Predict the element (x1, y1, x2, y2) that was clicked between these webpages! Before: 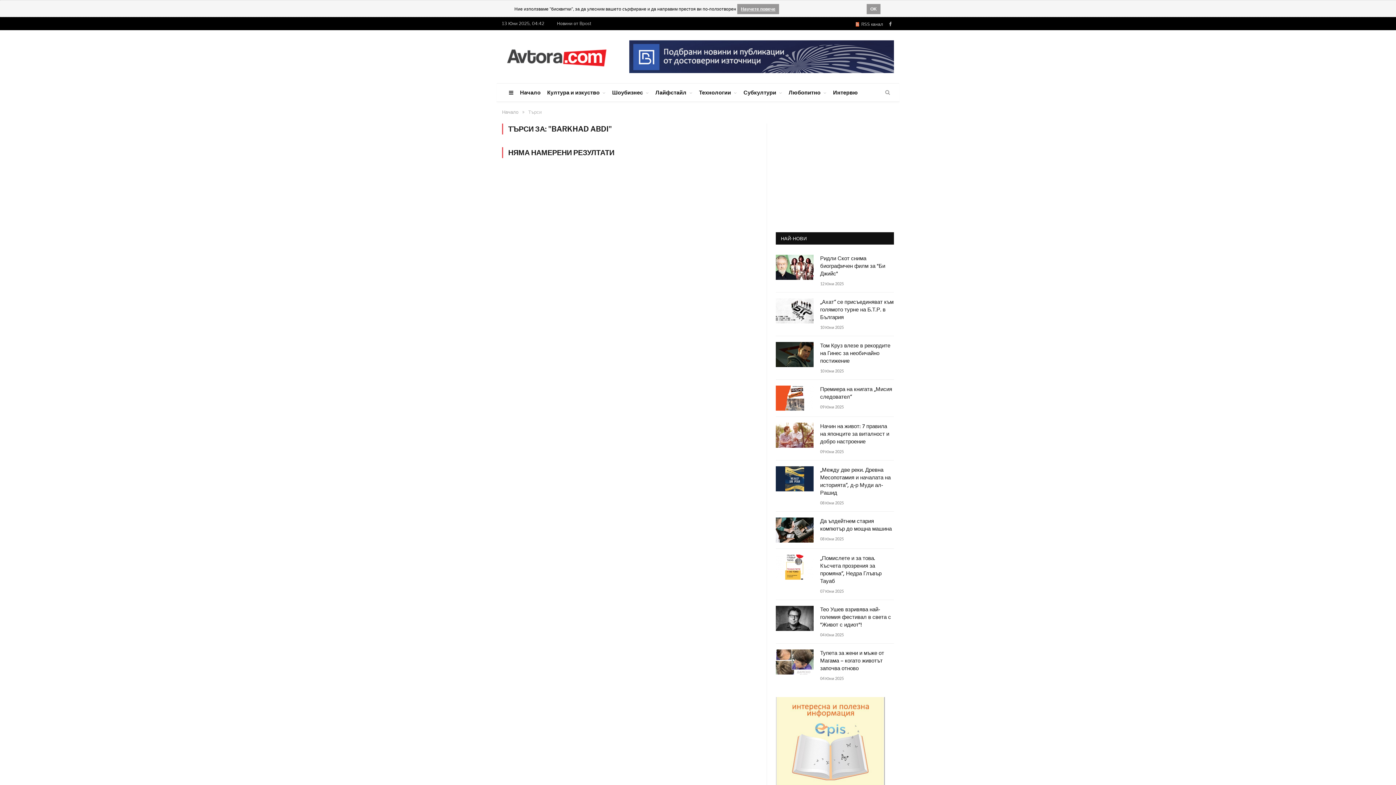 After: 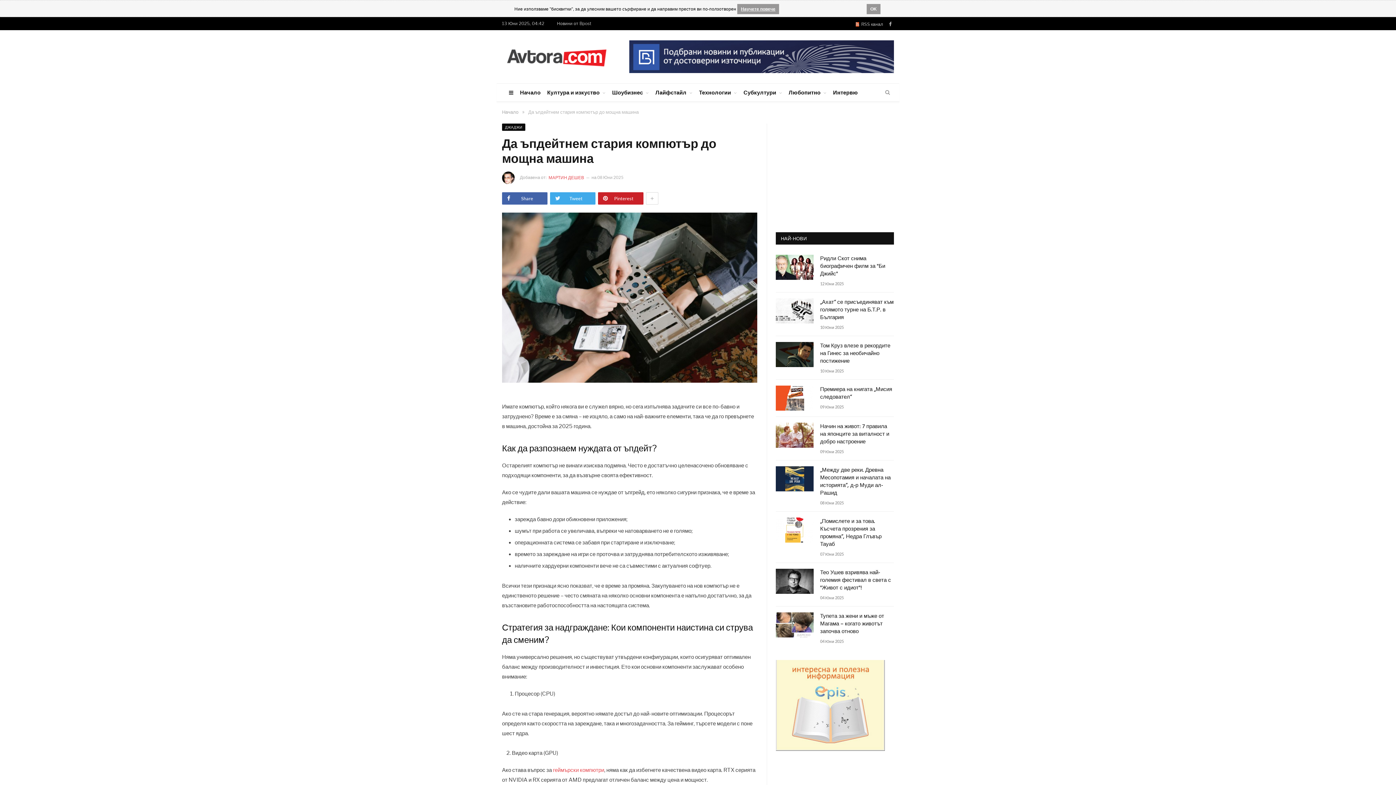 Action: label: Да ъпдейтнем стария компютър до мощна машина bbox: (820, 518, 894, 533)